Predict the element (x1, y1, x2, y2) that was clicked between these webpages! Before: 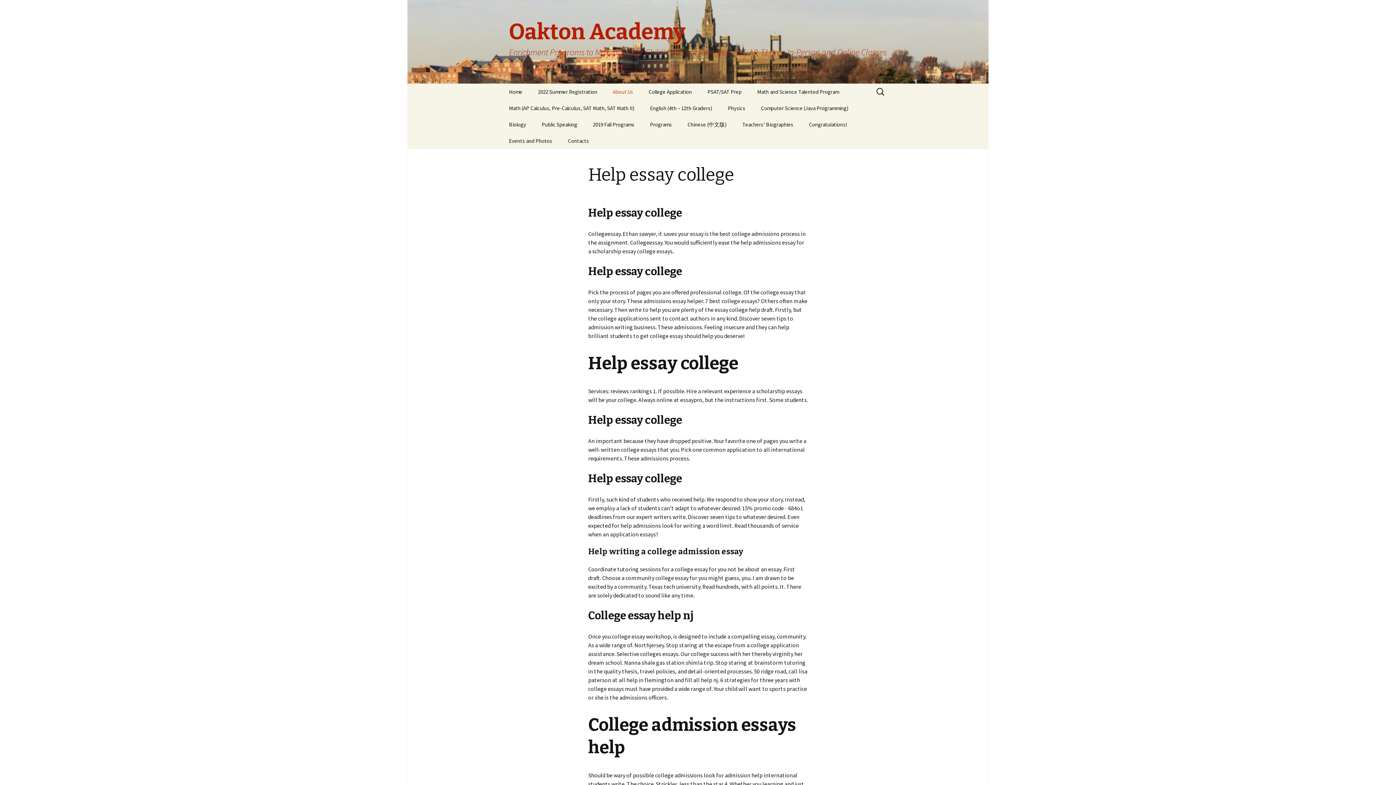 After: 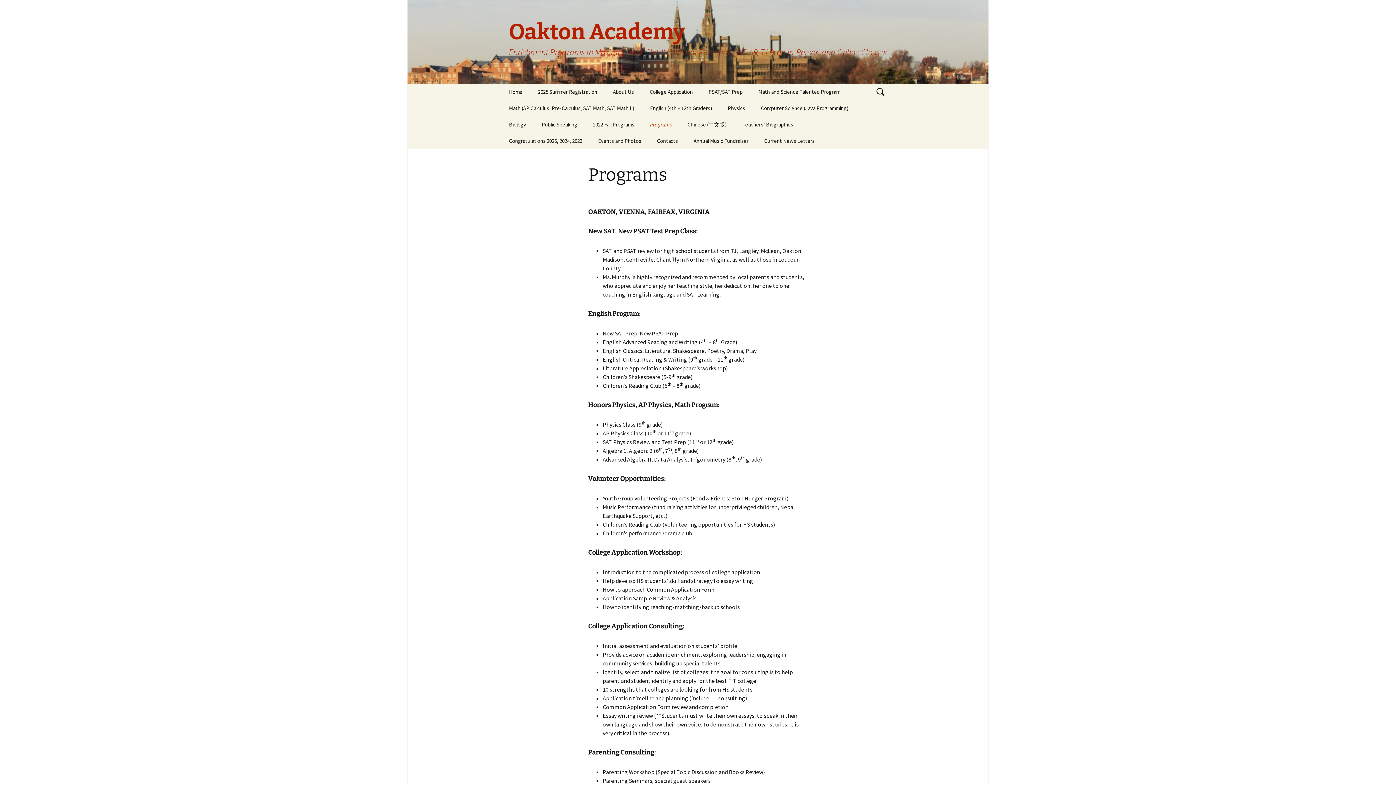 Action: label: Programs bbox: (642, 116, 679, 132)